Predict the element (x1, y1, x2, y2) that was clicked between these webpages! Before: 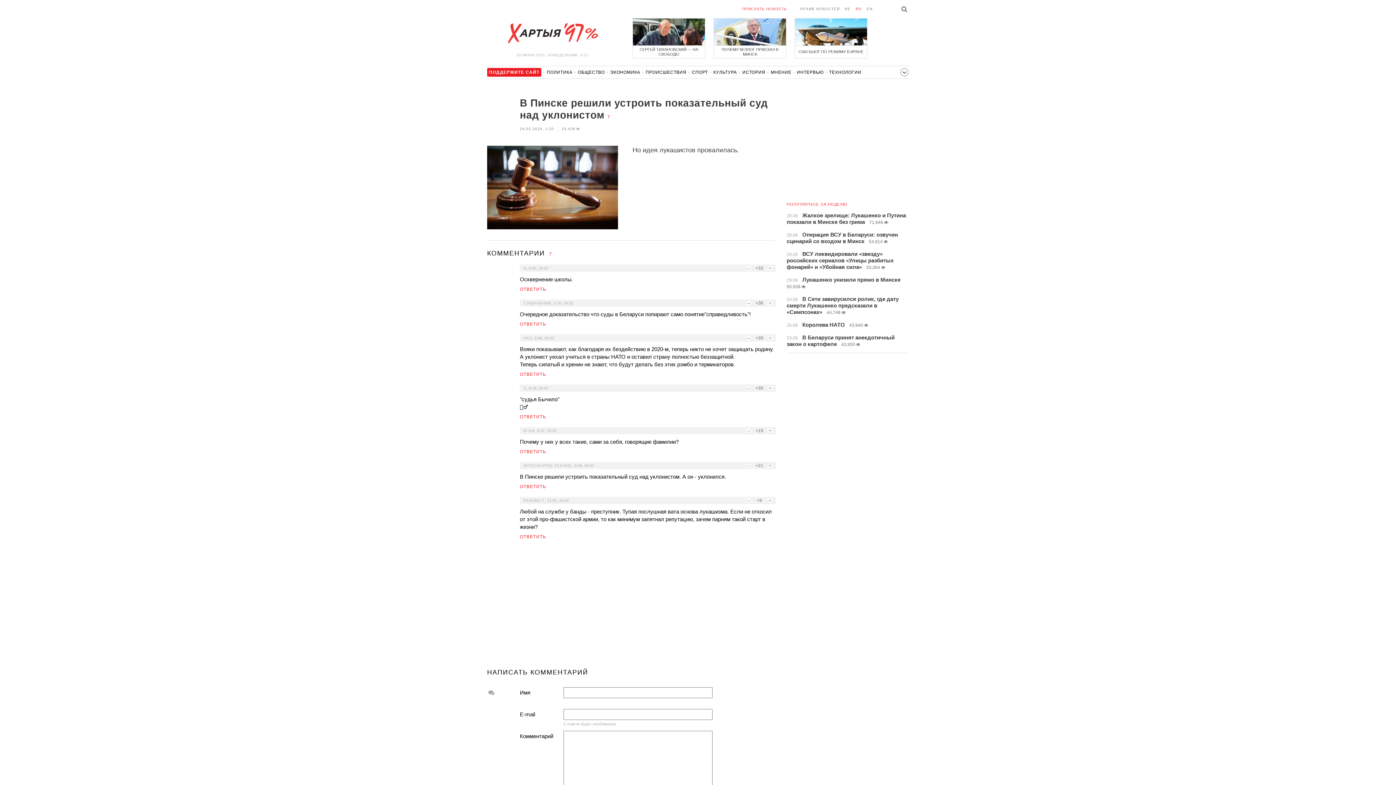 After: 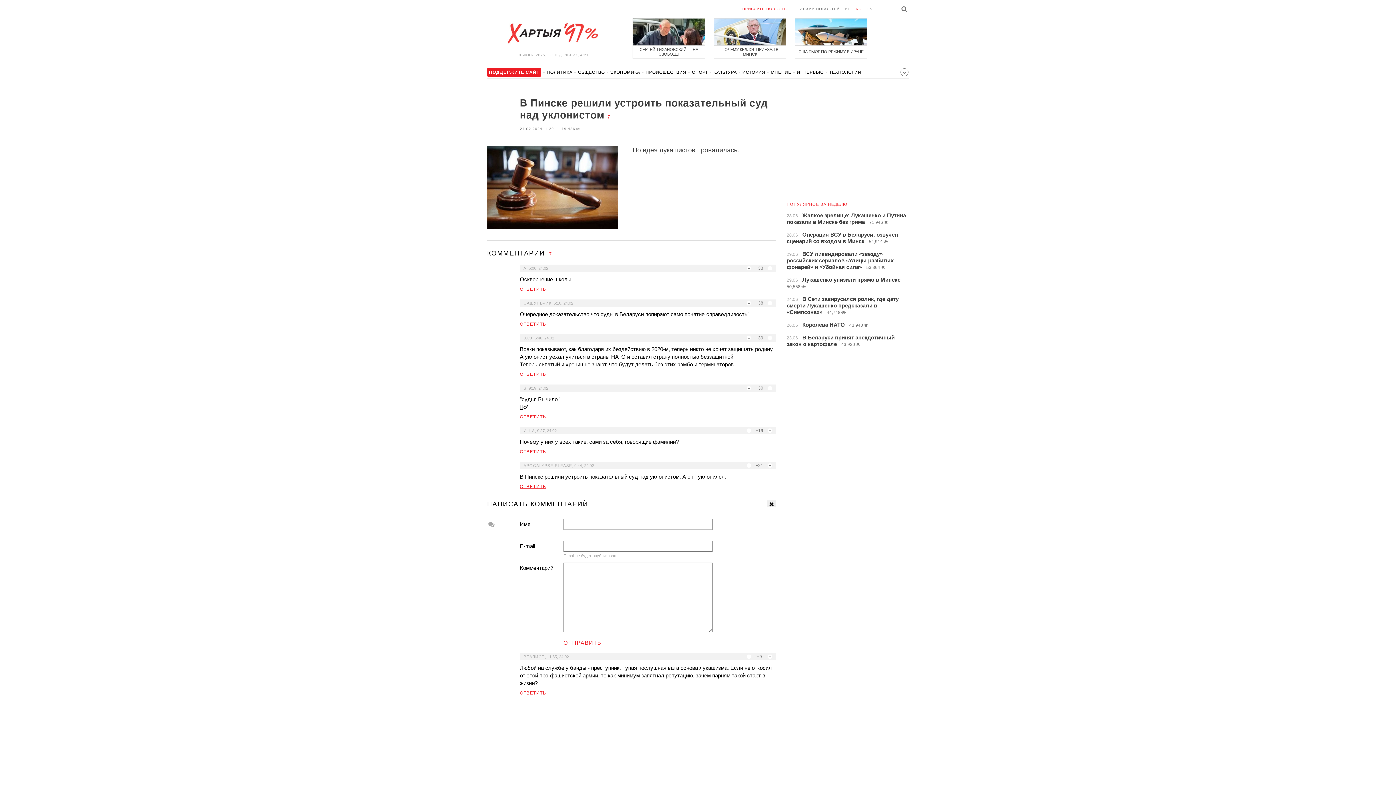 Action: label: ОТВЕТИТЬ bbox: (520, 484, 546, 489)